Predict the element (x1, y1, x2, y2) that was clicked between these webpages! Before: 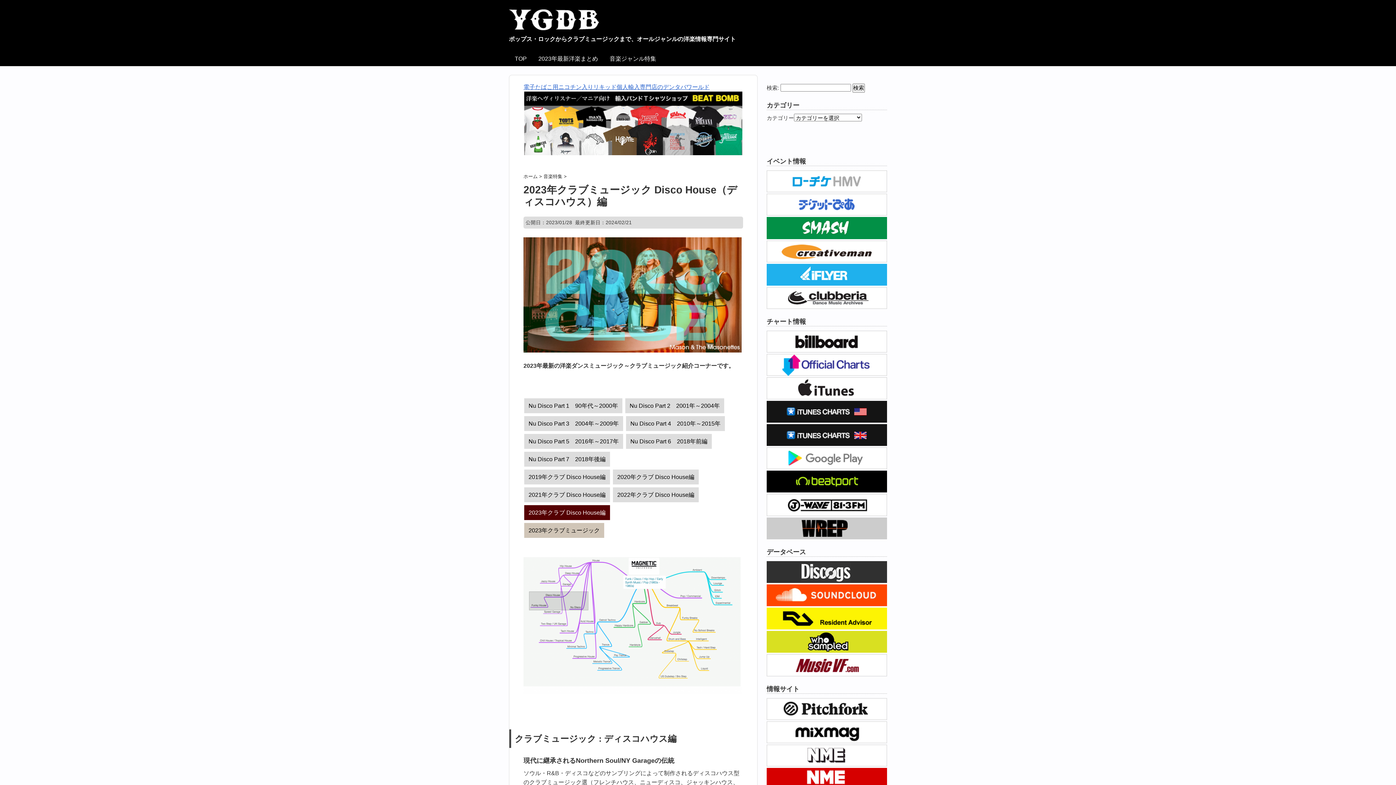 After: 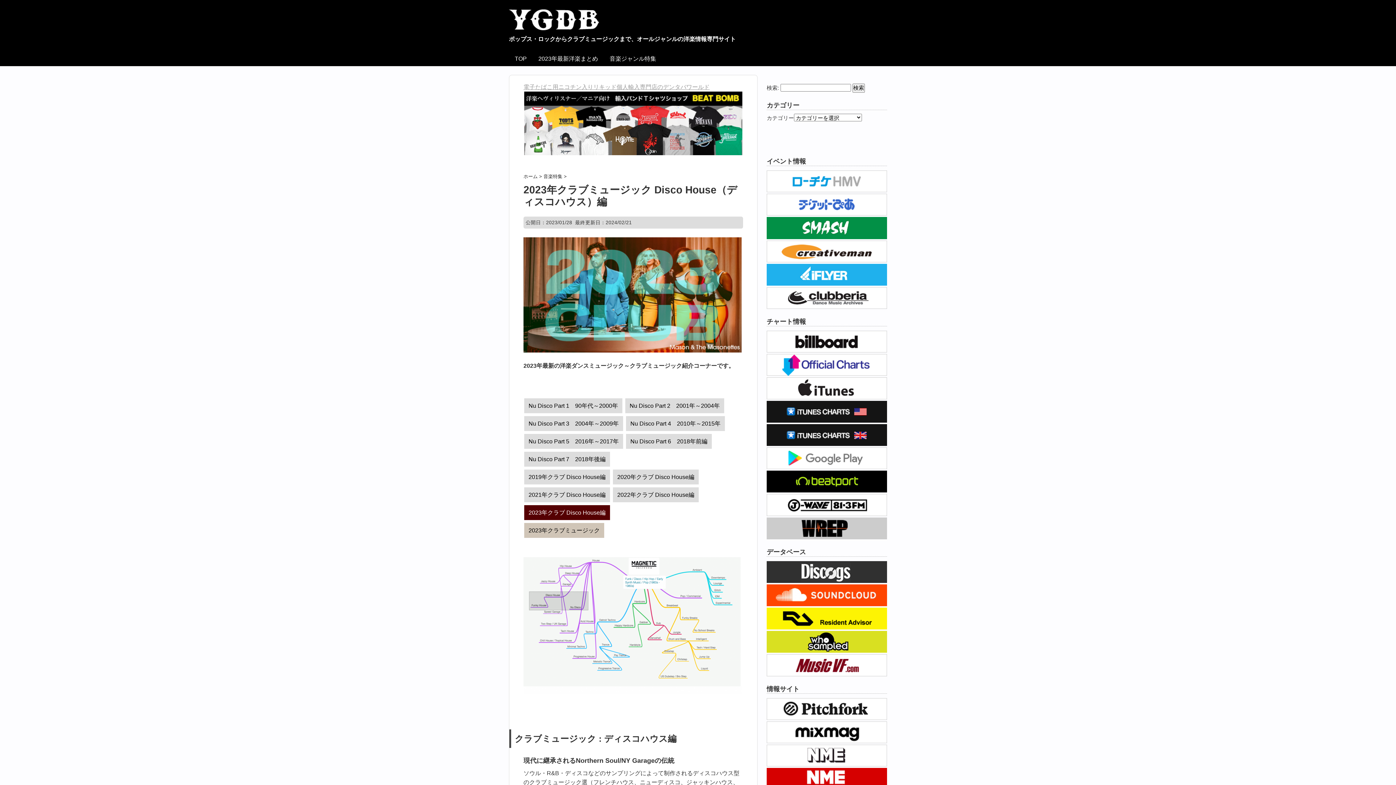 Action: label: 電子たばこ用ニコチン入りリキッド個人輸入専門店のデンタバワールド bbox: (523, 84, 709, 90)